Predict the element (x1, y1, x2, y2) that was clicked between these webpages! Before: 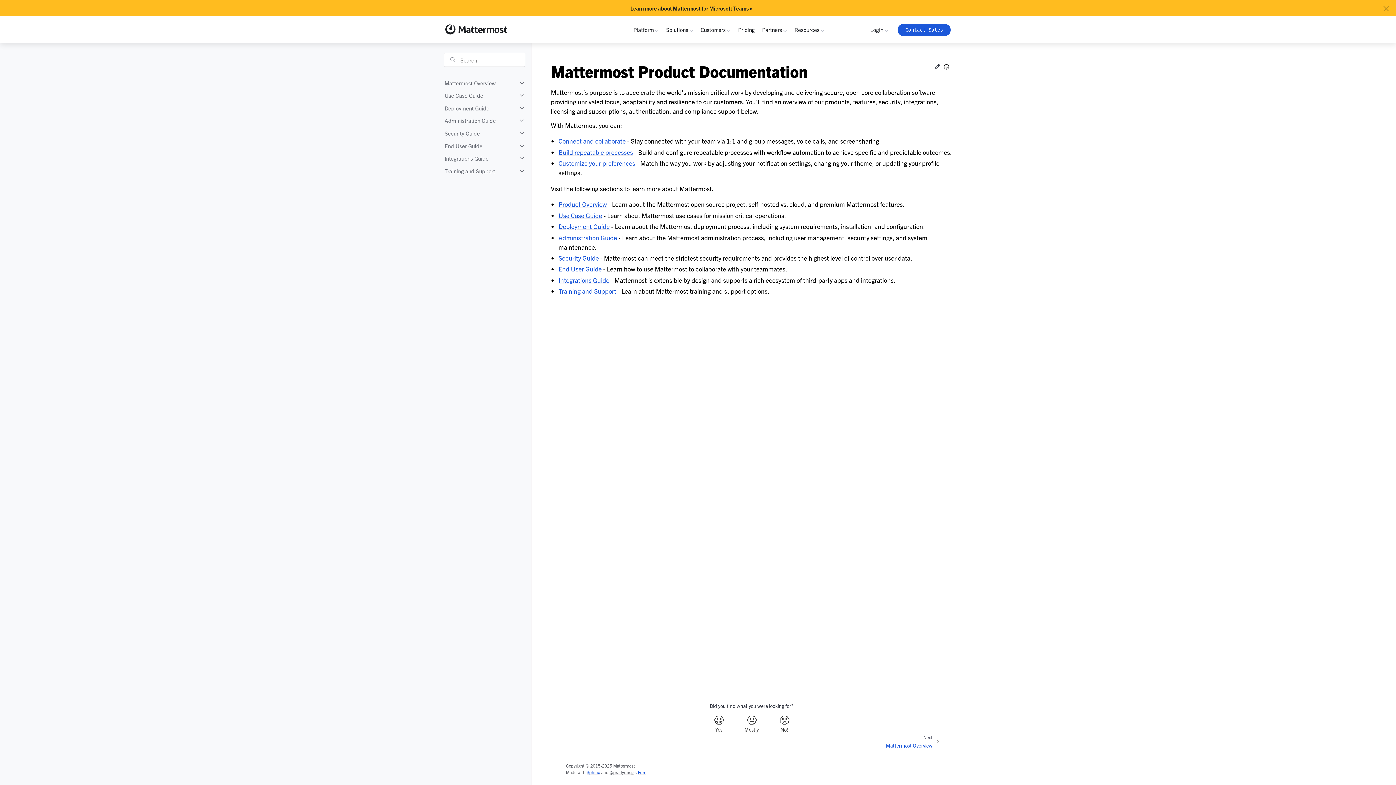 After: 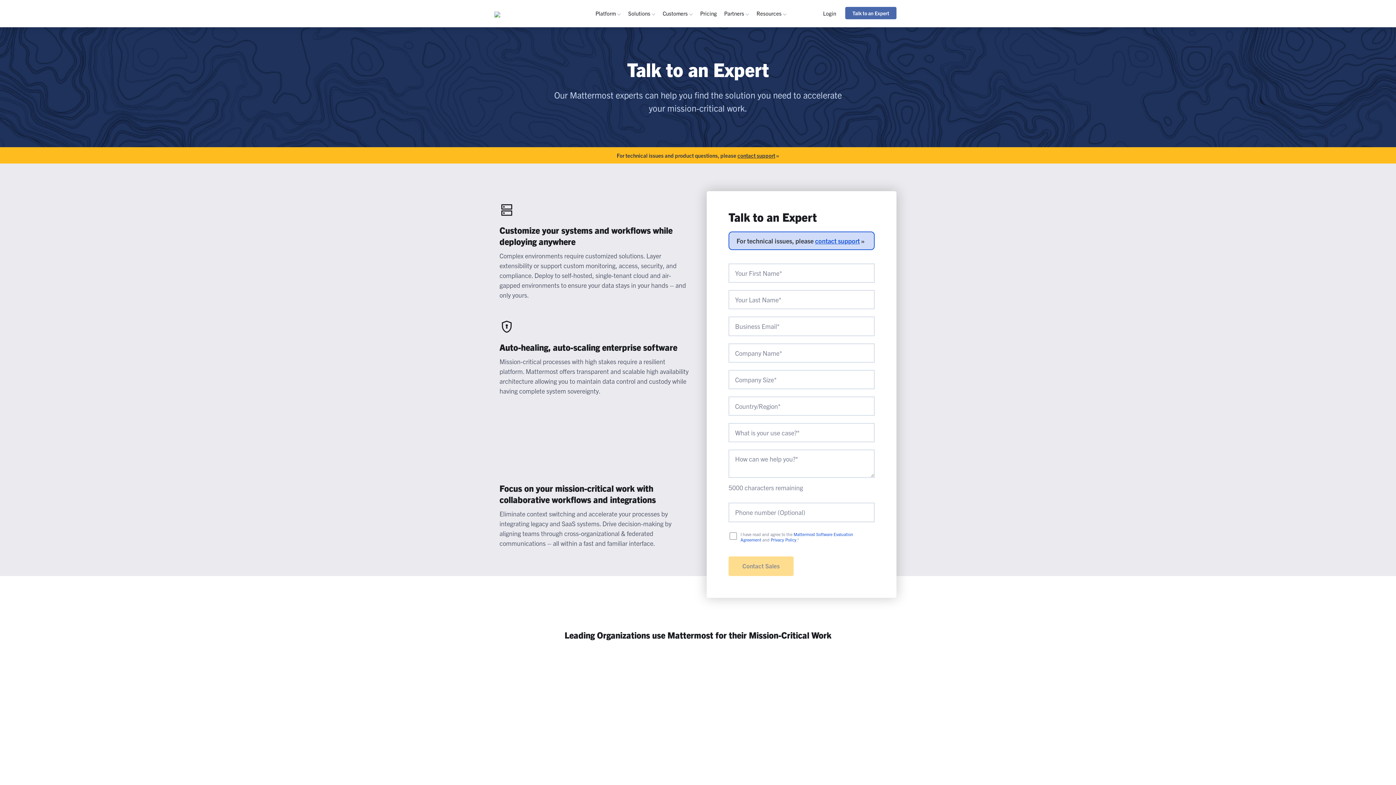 Action: bbox: (897, 24, 950, 36) label: Contact Sales